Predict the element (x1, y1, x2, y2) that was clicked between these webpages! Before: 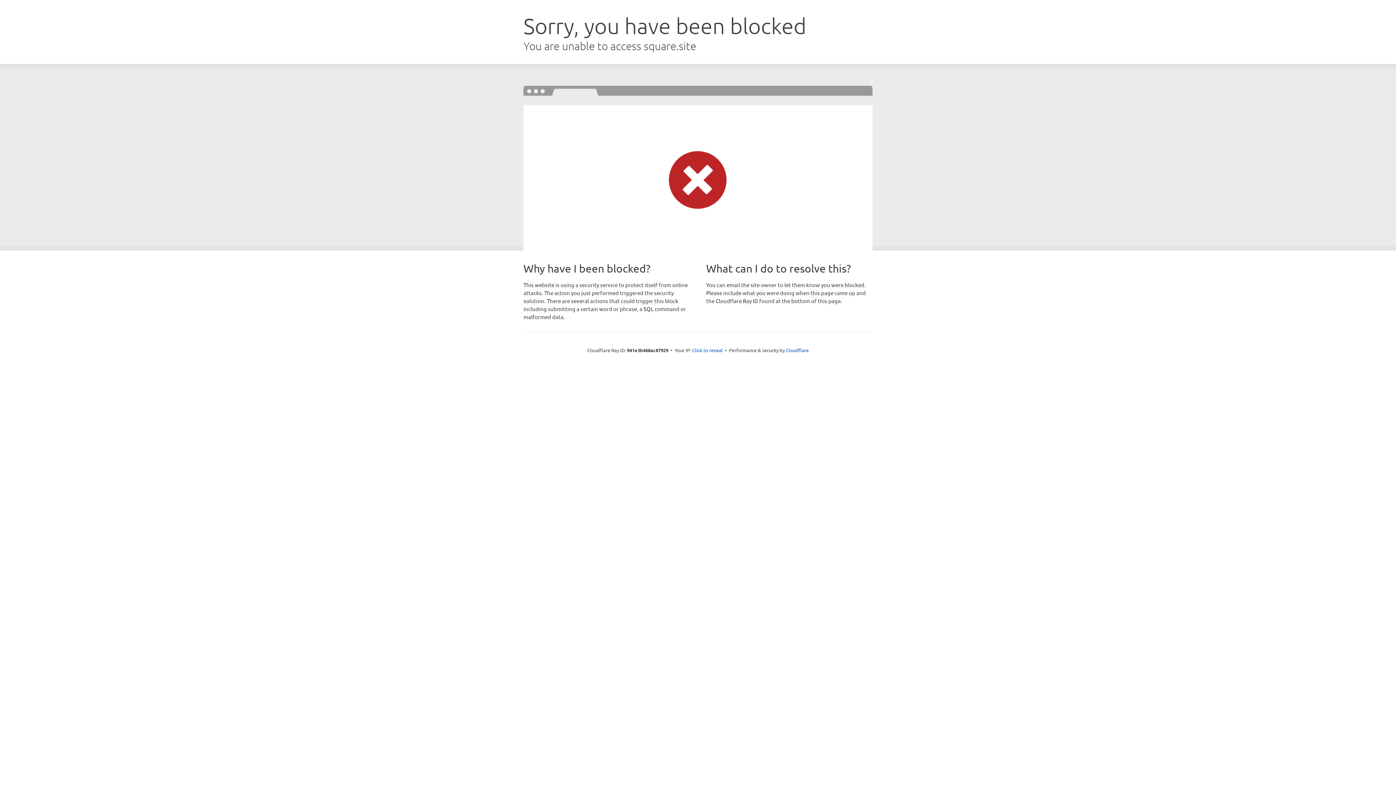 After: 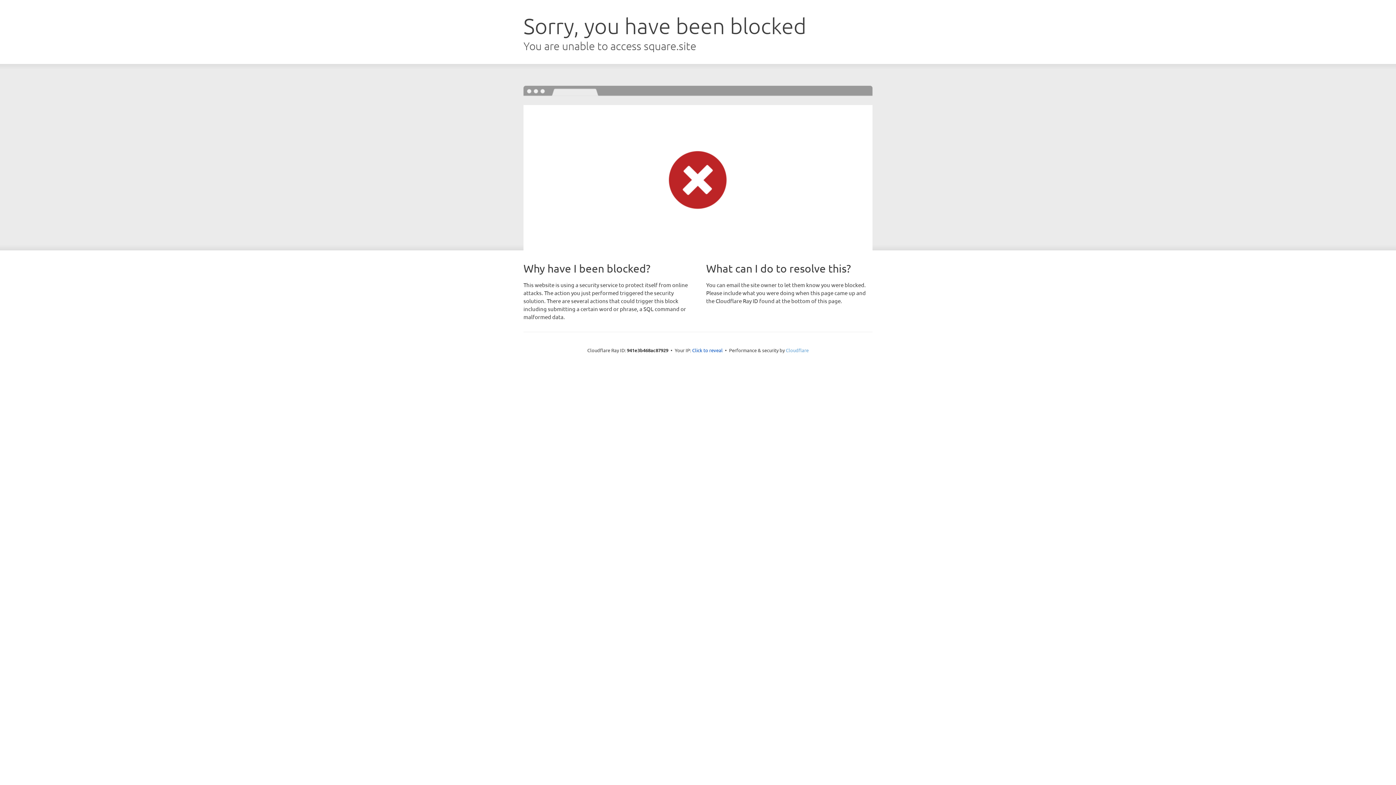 Action: label: Cloudflare bbox: (786, 347, 808, 353)